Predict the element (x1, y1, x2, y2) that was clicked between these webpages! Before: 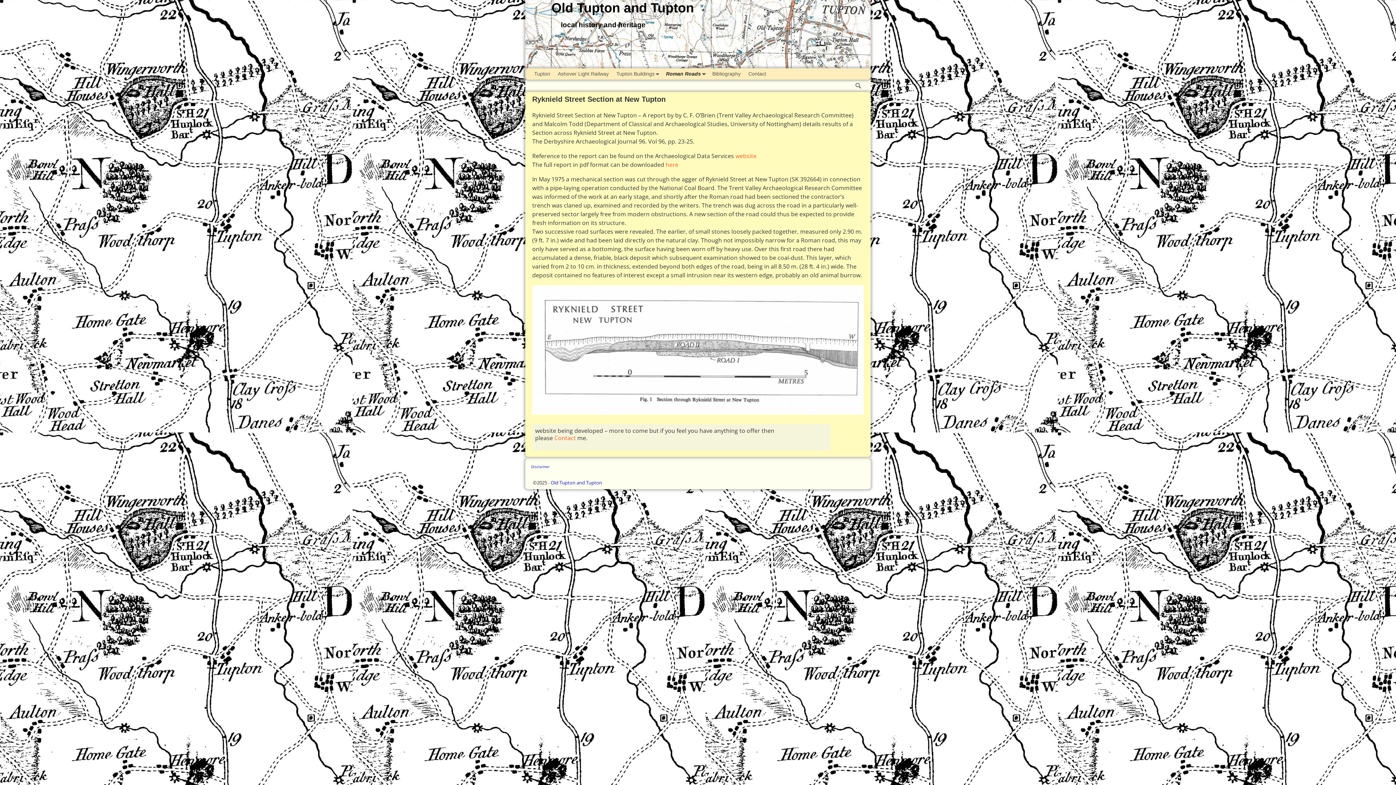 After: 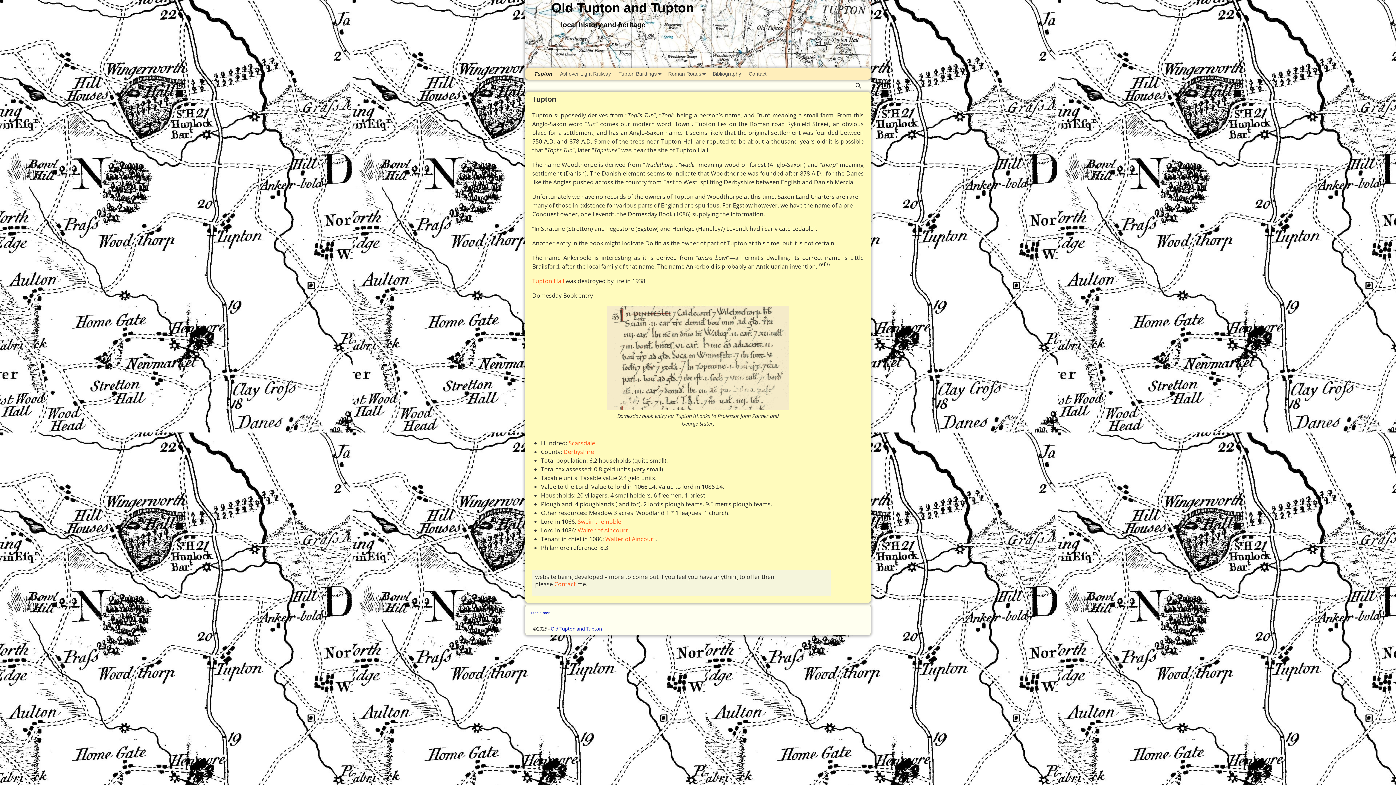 Action: label: Old Tupton and Tupton bbox: (549, 0, 696, 15)